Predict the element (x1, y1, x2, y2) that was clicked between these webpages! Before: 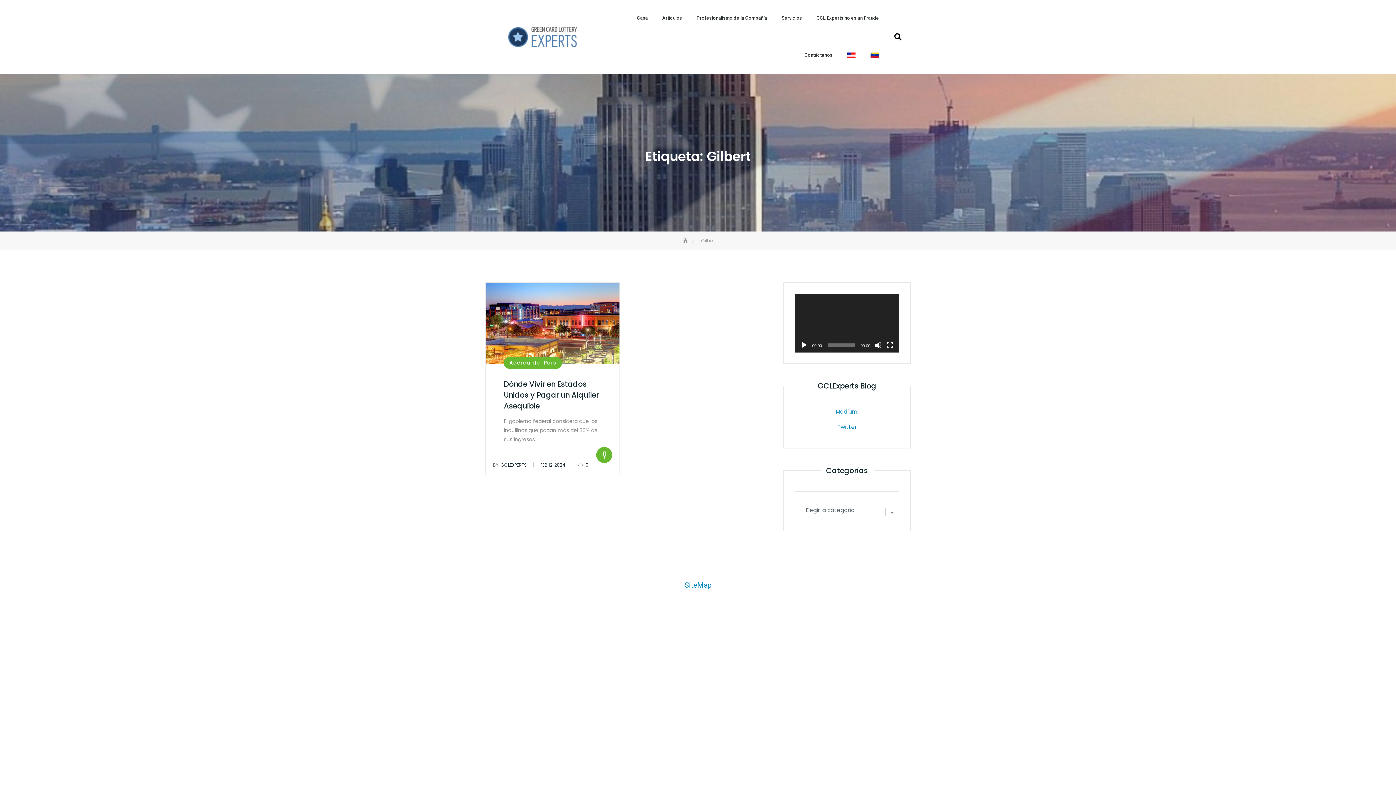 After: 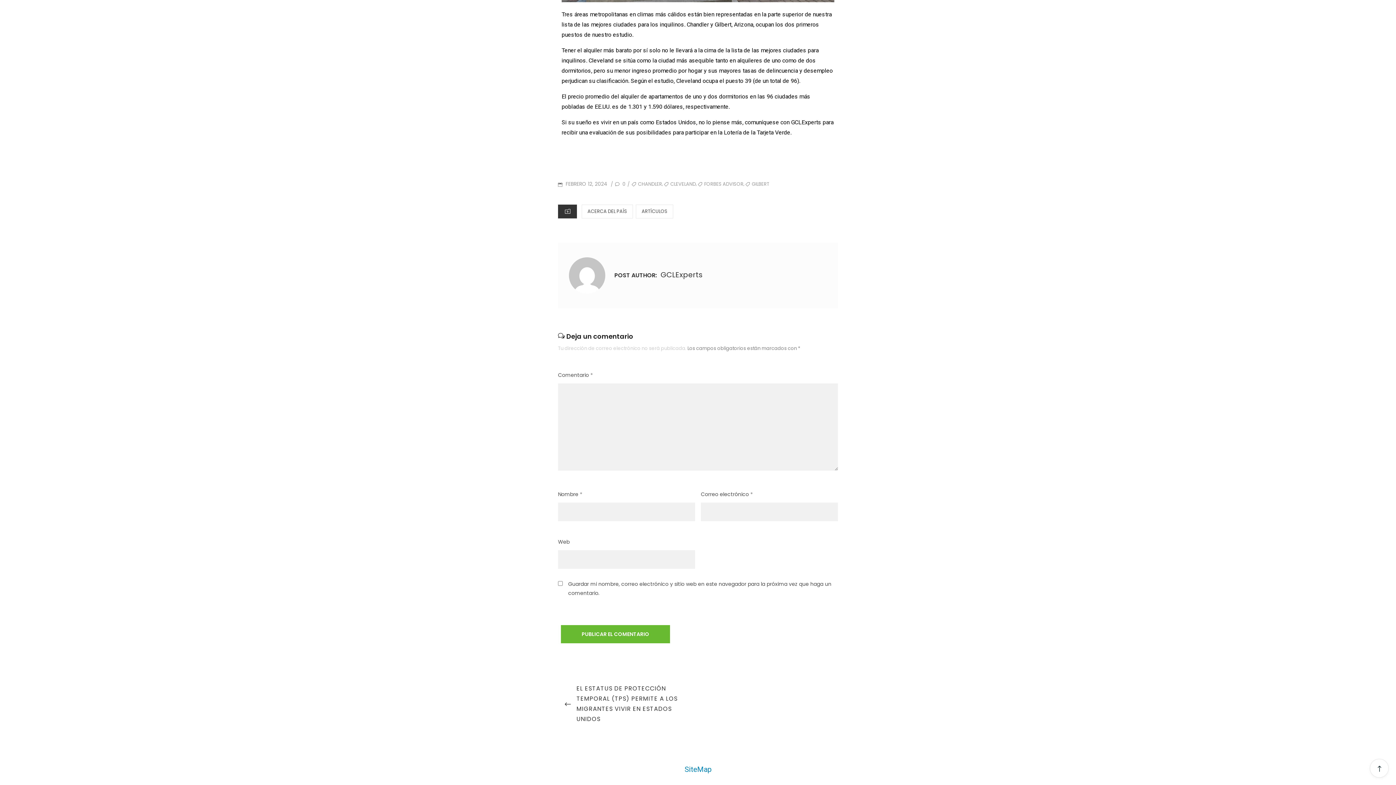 Action: bbox: (578, 462, 588, 468) label:  0